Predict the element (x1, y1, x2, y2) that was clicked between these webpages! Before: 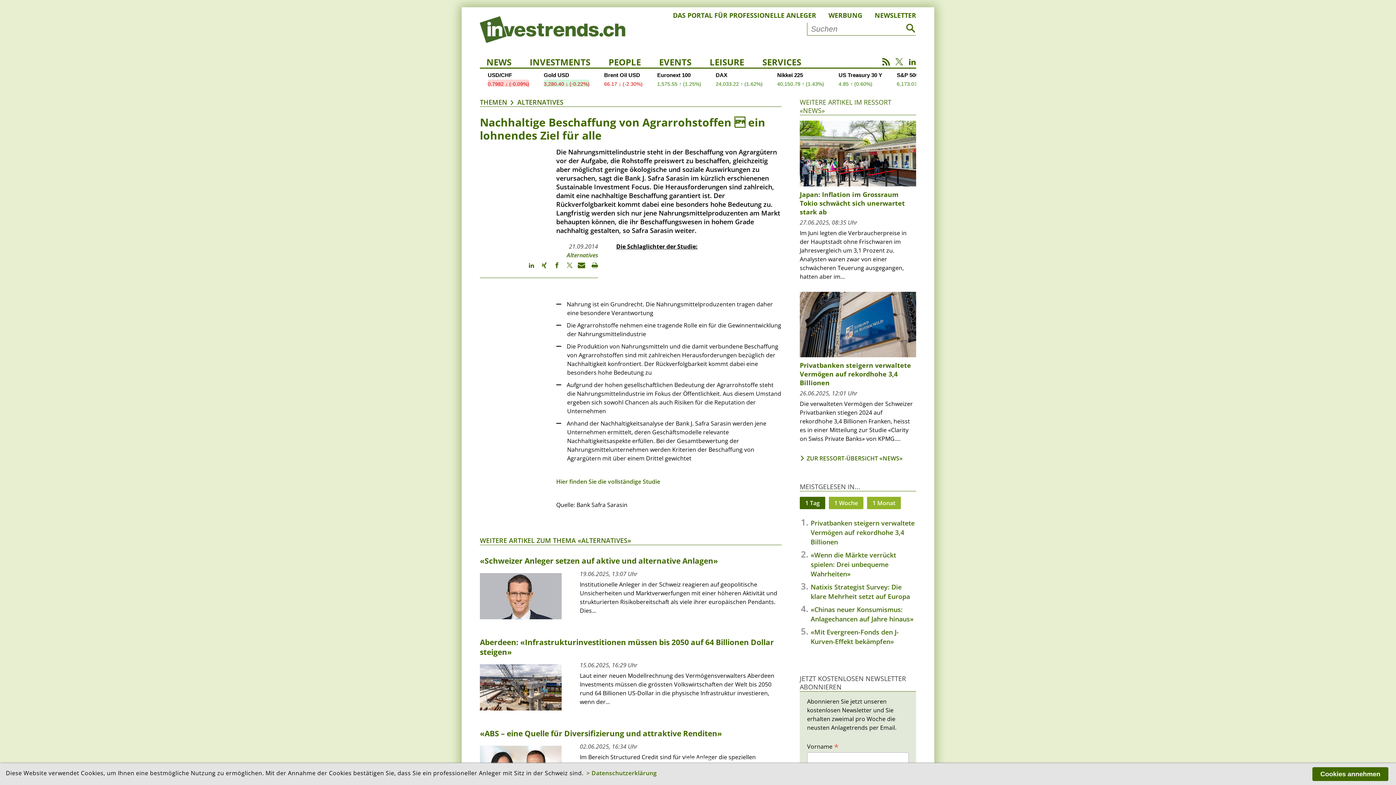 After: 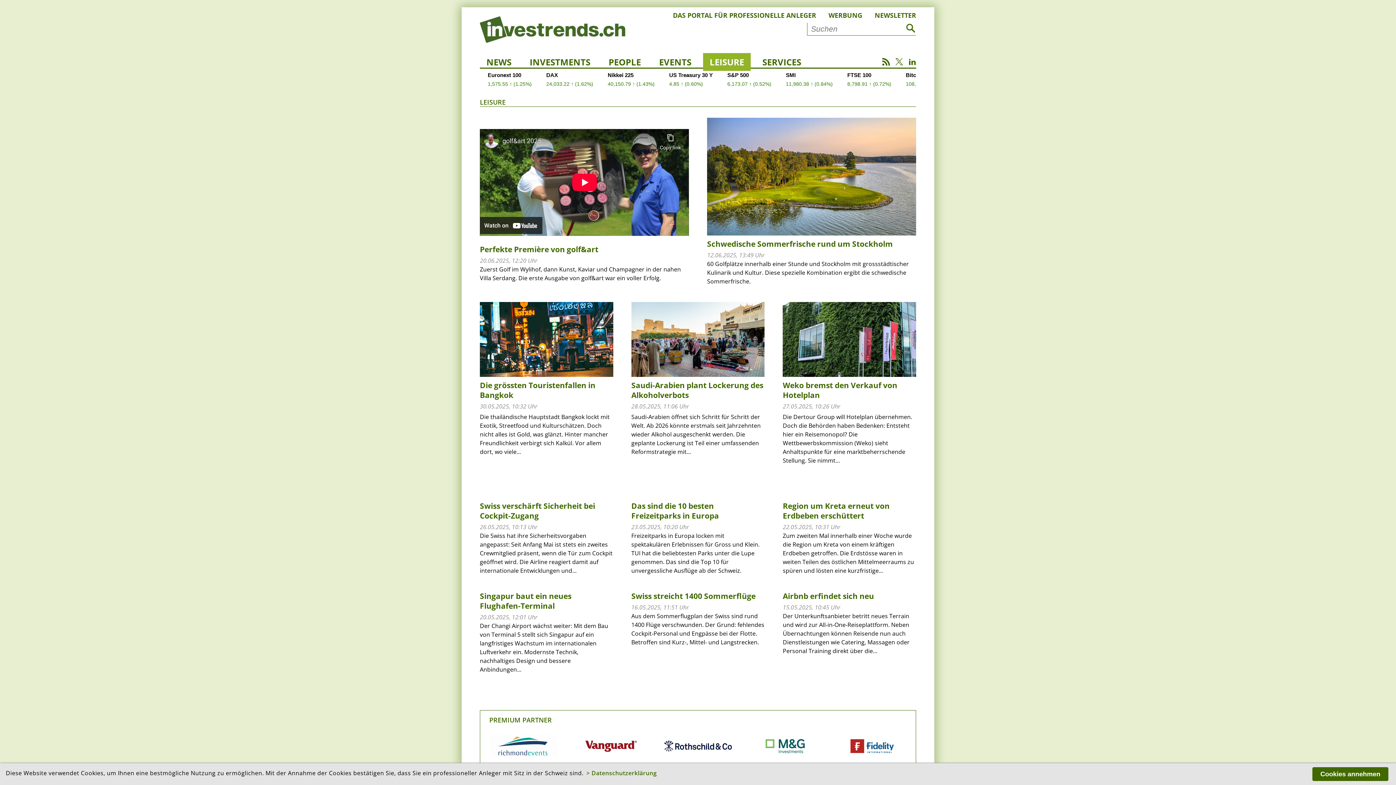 Action: bbox: (703, 53, 750, 71) label: LEISURE